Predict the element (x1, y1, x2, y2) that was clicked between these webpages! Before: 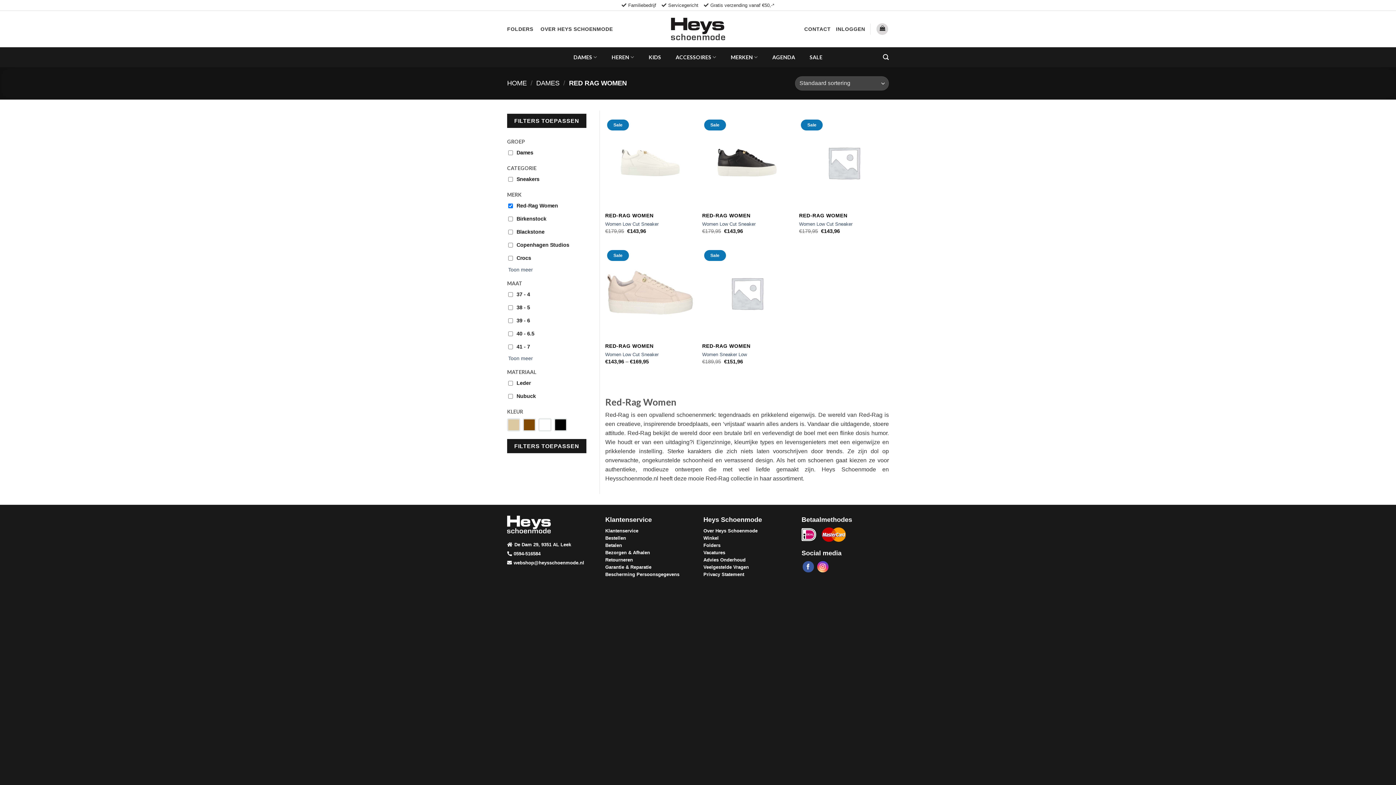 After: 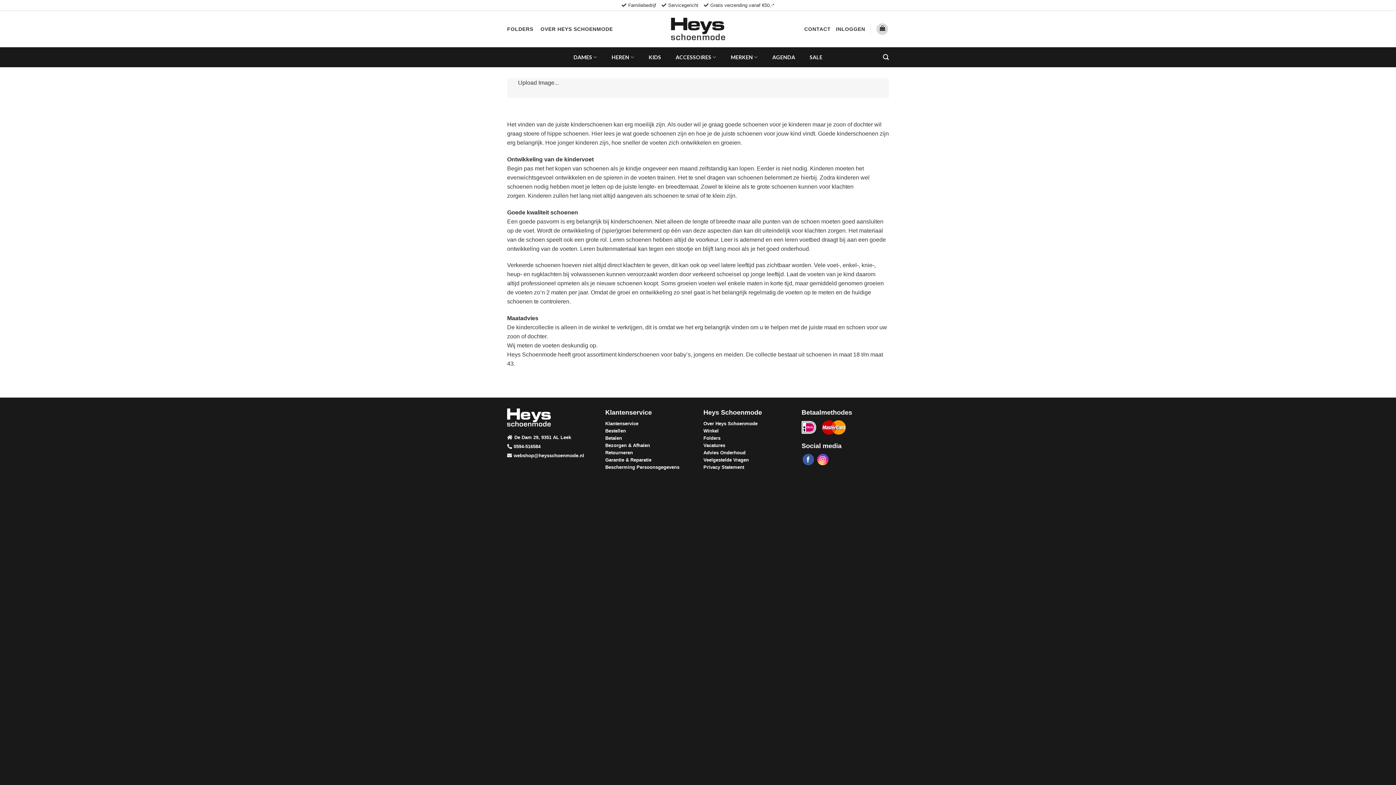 Action: bbox: (648, 50, 661, 63) label: KIDS